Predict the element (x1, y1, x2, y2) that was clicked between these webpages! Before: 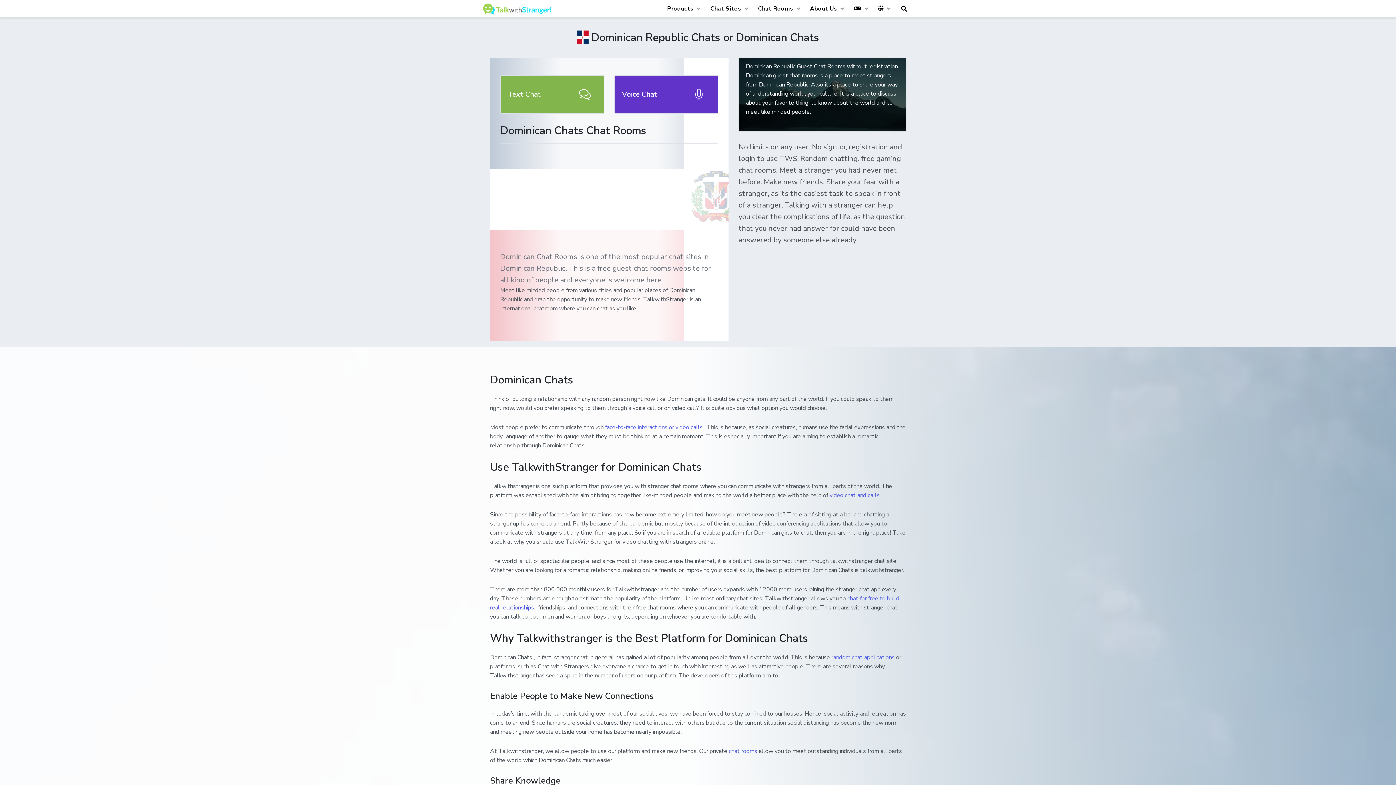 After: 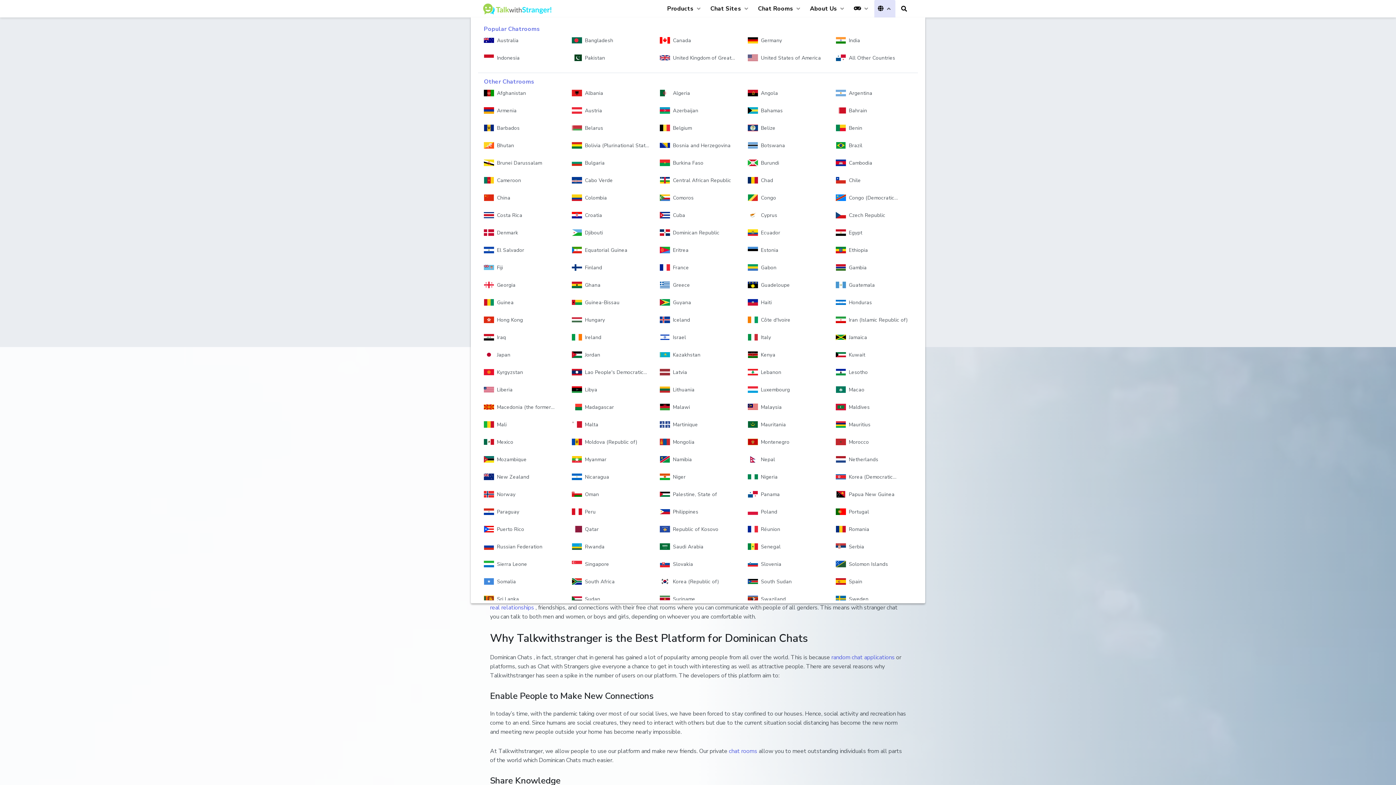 Action: bbox: (874, 0, 895, 17)